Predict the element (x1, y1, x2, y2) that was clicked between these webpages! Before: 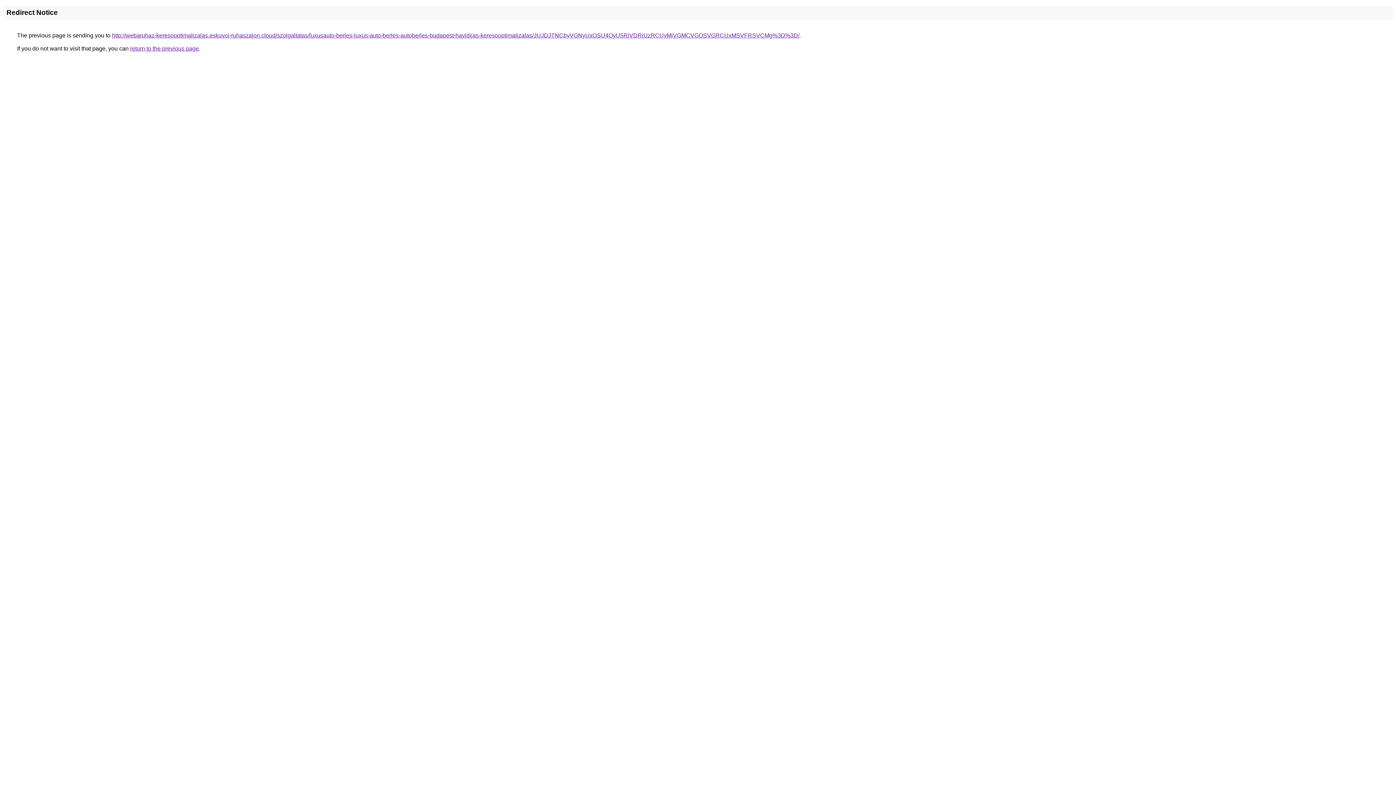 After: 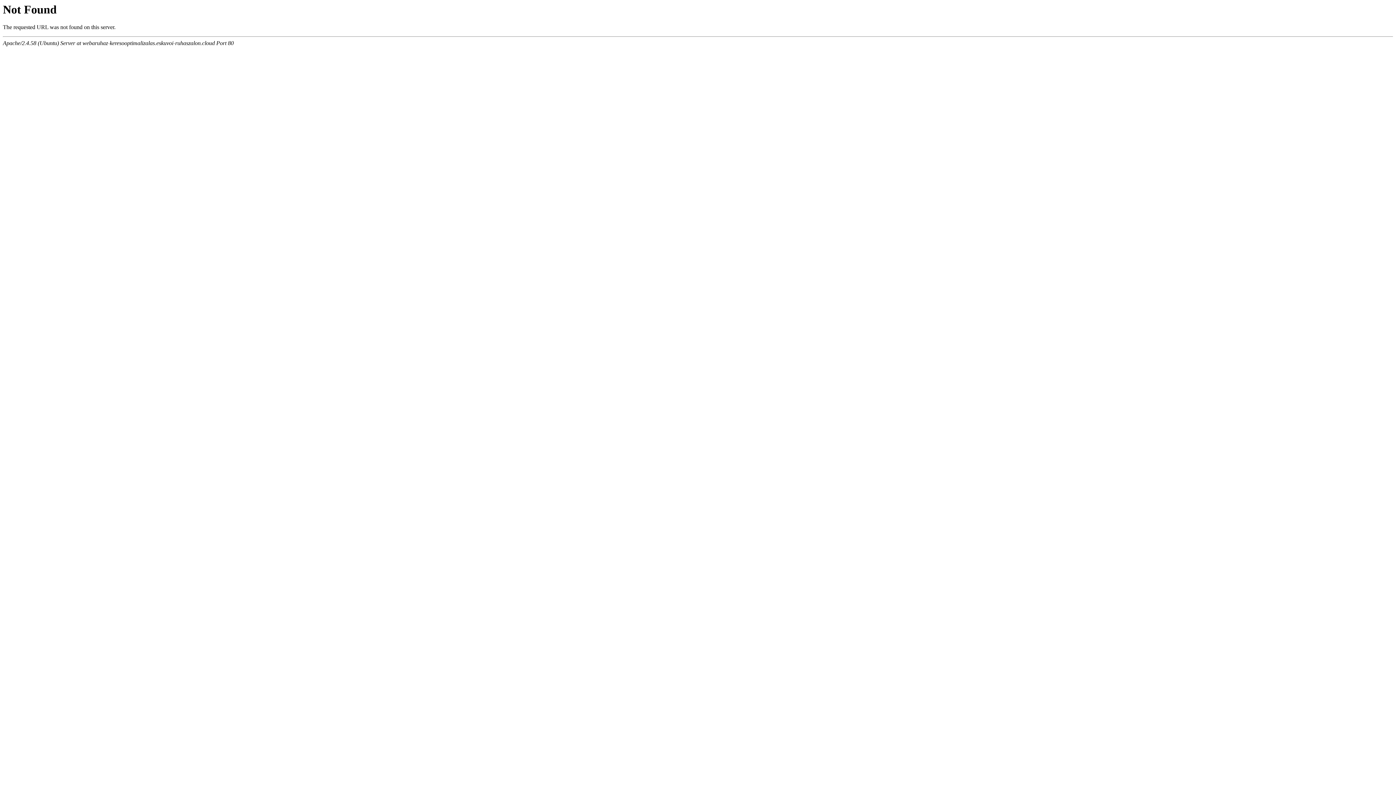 Action: label: http://webaruhaz-keresooptimalizalas.eskuvoi-ruhaszalon.cloud/szolgaltatas/luxusauto-berles-luxus-auto-berles-autoberles-budapest-havidijas-keresooptimalizalas/JUJDJTNCbyVGNyUxOSU4QyU5RiVDRiUzRCUyMiVGMCVGOSVGRCUxMSVFRSVCMg%3D%3D/ bbox: (112, 32, 799, 38)